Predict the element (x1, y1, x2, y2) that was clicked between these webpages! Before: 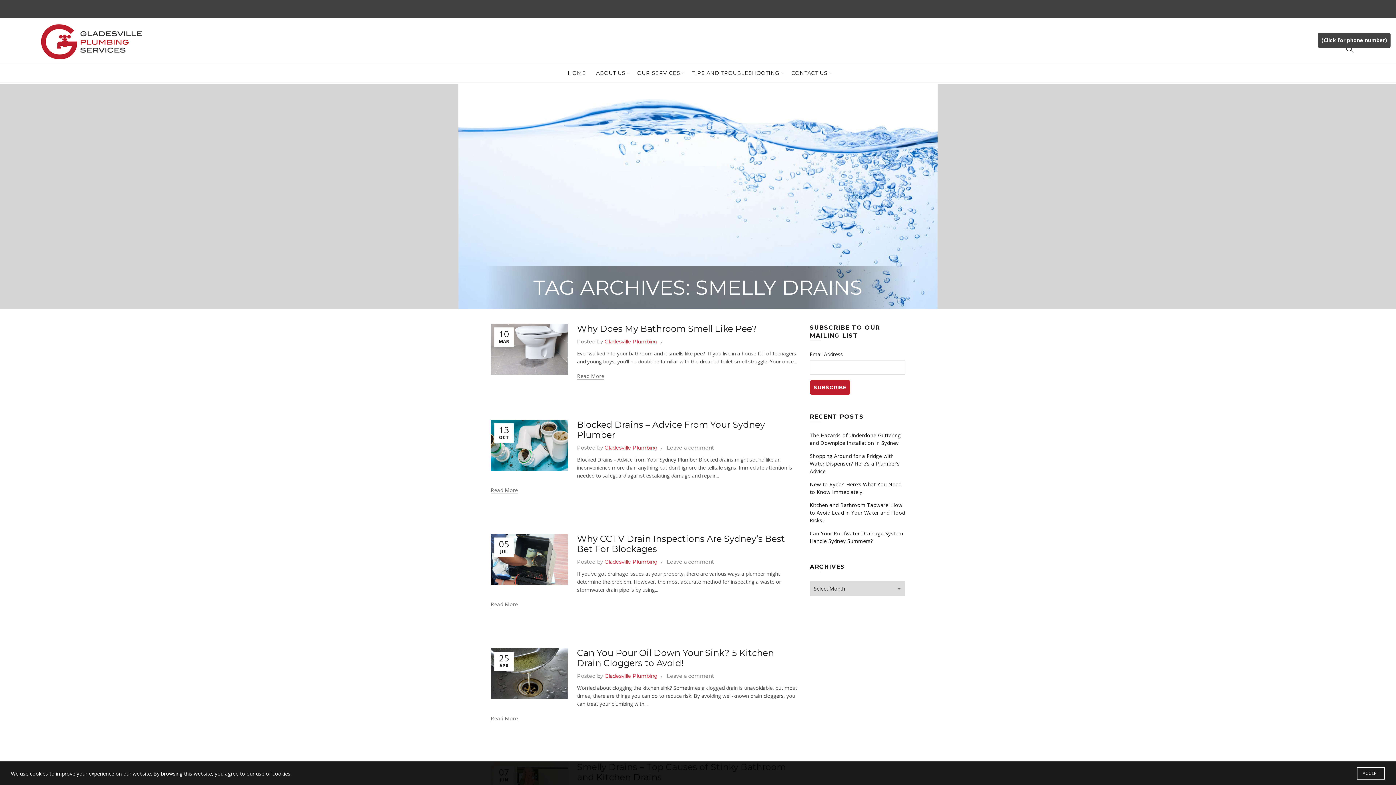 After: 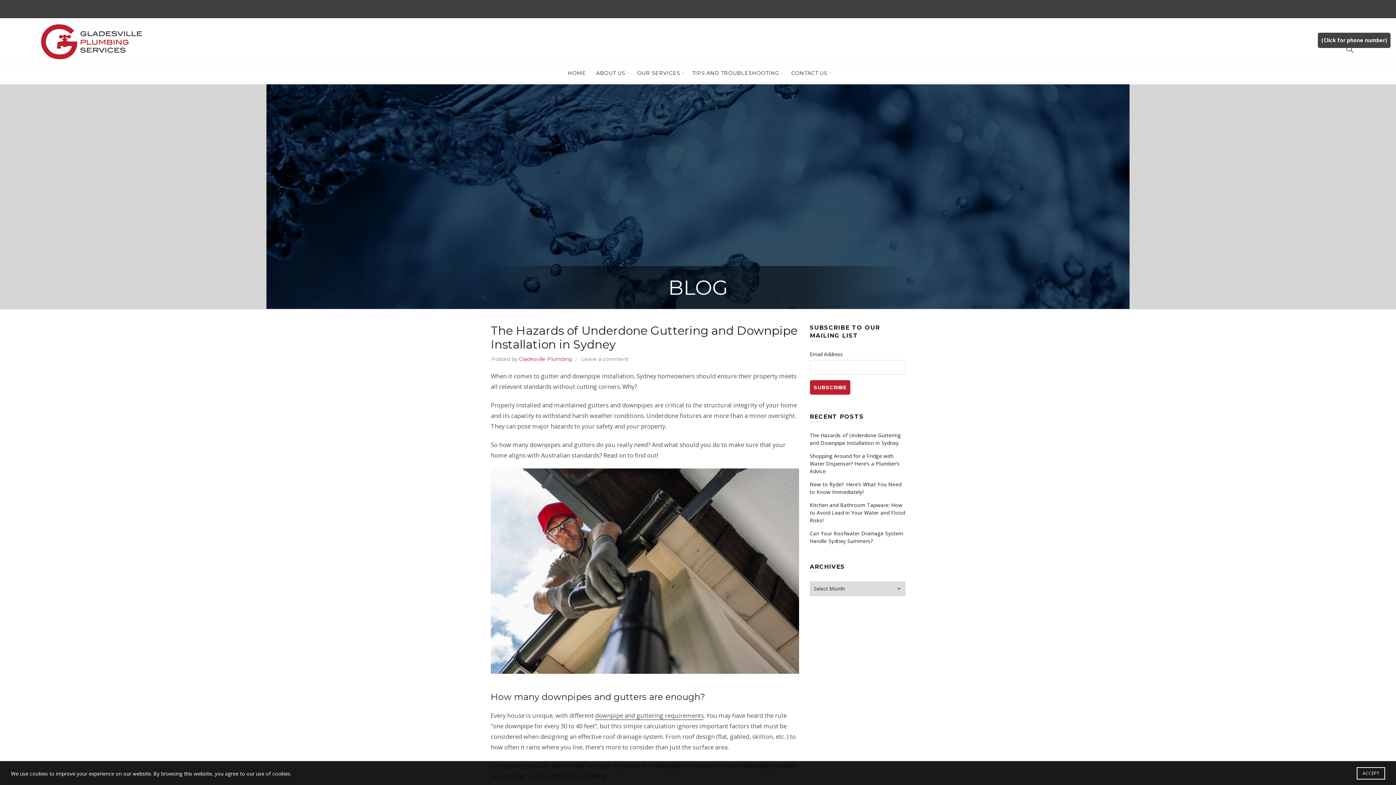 Action: bbox: (810, 431, 905, 446) label: The Hazards of Underdone Guttering and Downpipe Installation in Sydney